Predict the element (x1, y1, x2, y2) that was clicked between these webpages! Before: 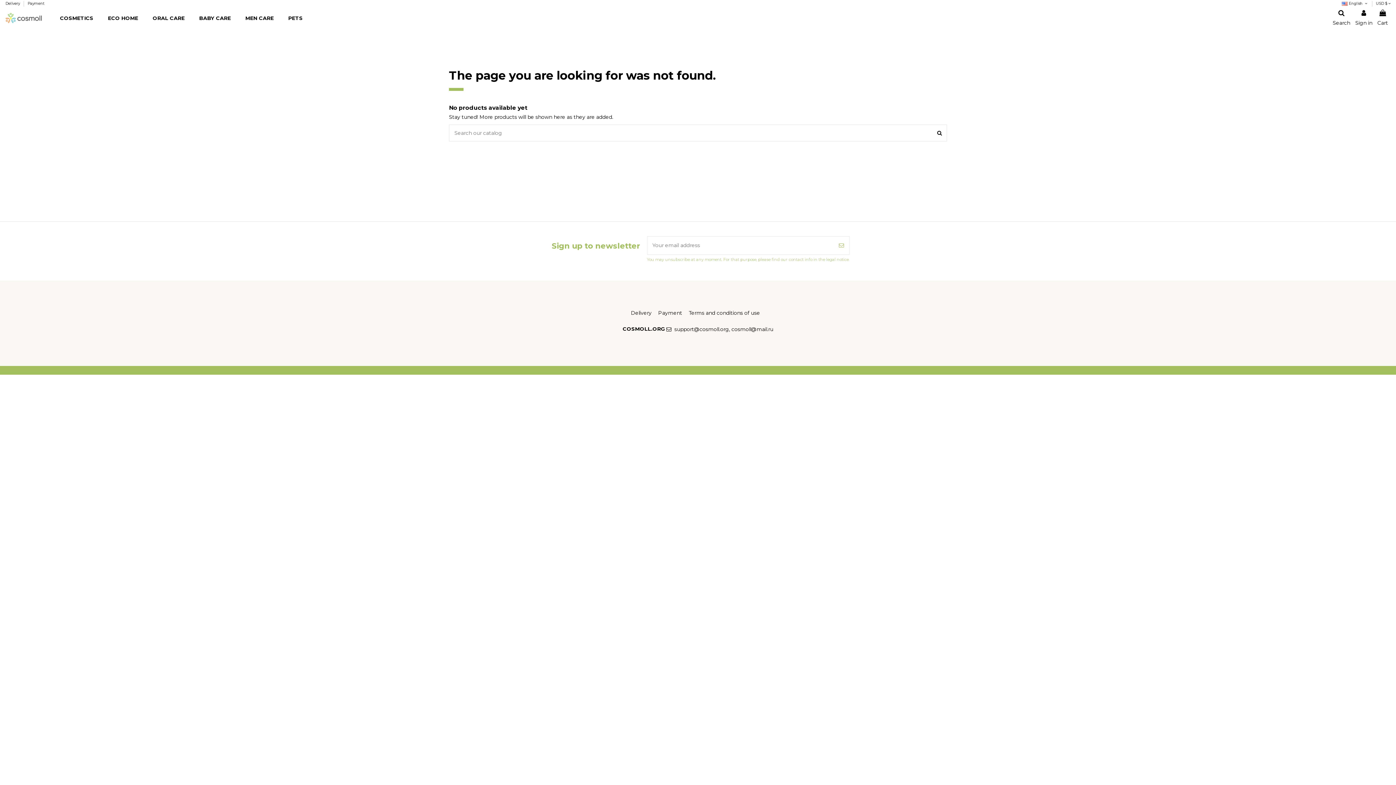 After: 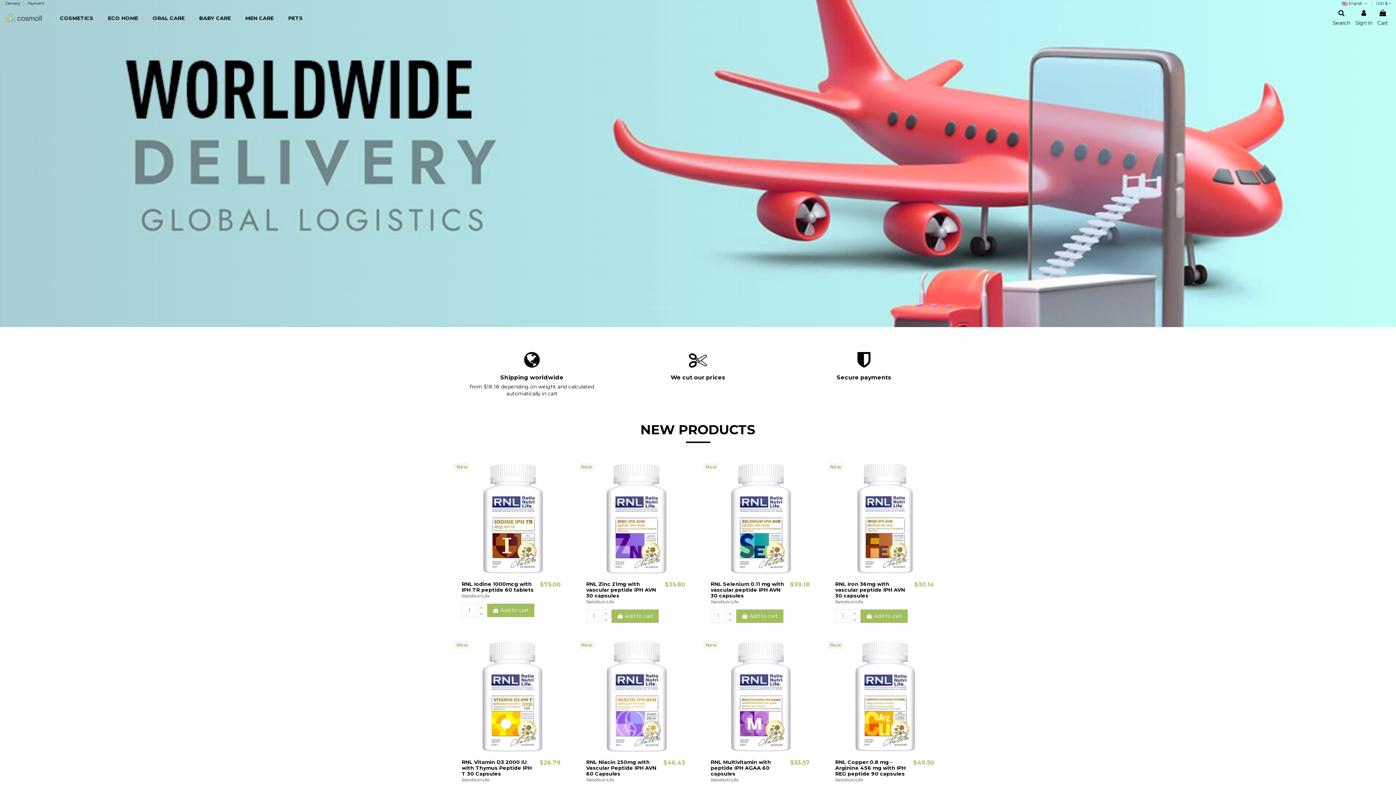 Action: bbox: (5, 14, 41, 20)